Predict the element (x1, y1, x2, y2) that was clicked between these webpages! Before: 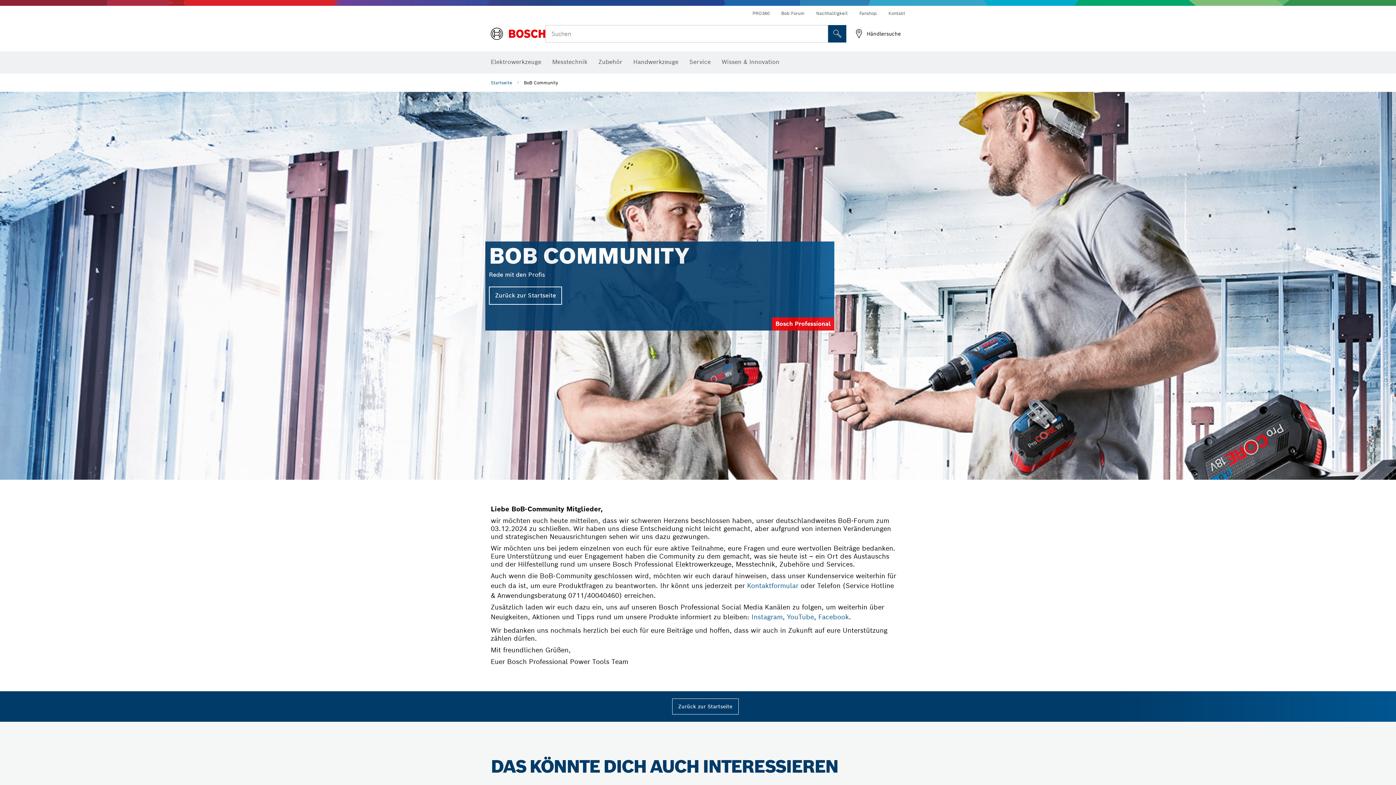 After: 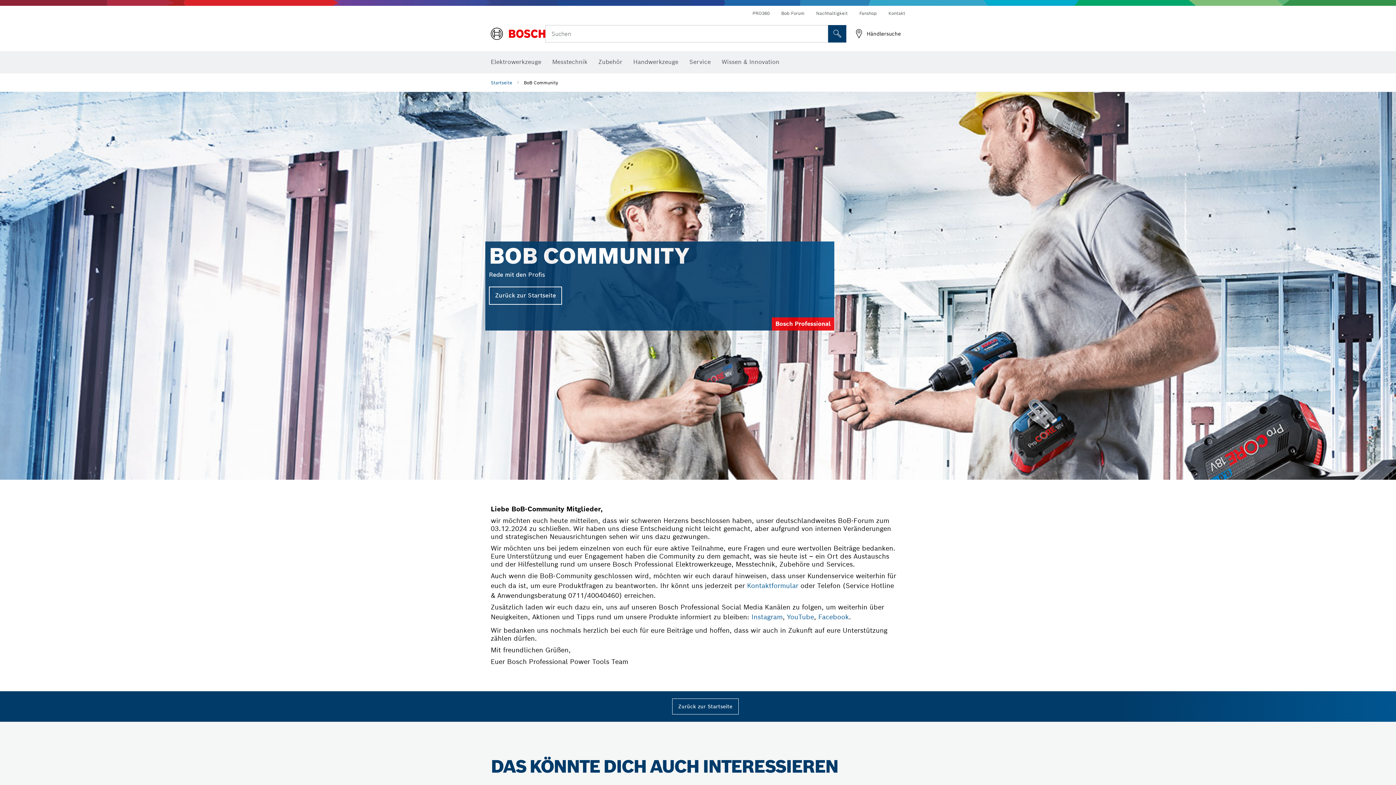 Action: label: Bob Forum bbox: (781, 10, 804, 16)